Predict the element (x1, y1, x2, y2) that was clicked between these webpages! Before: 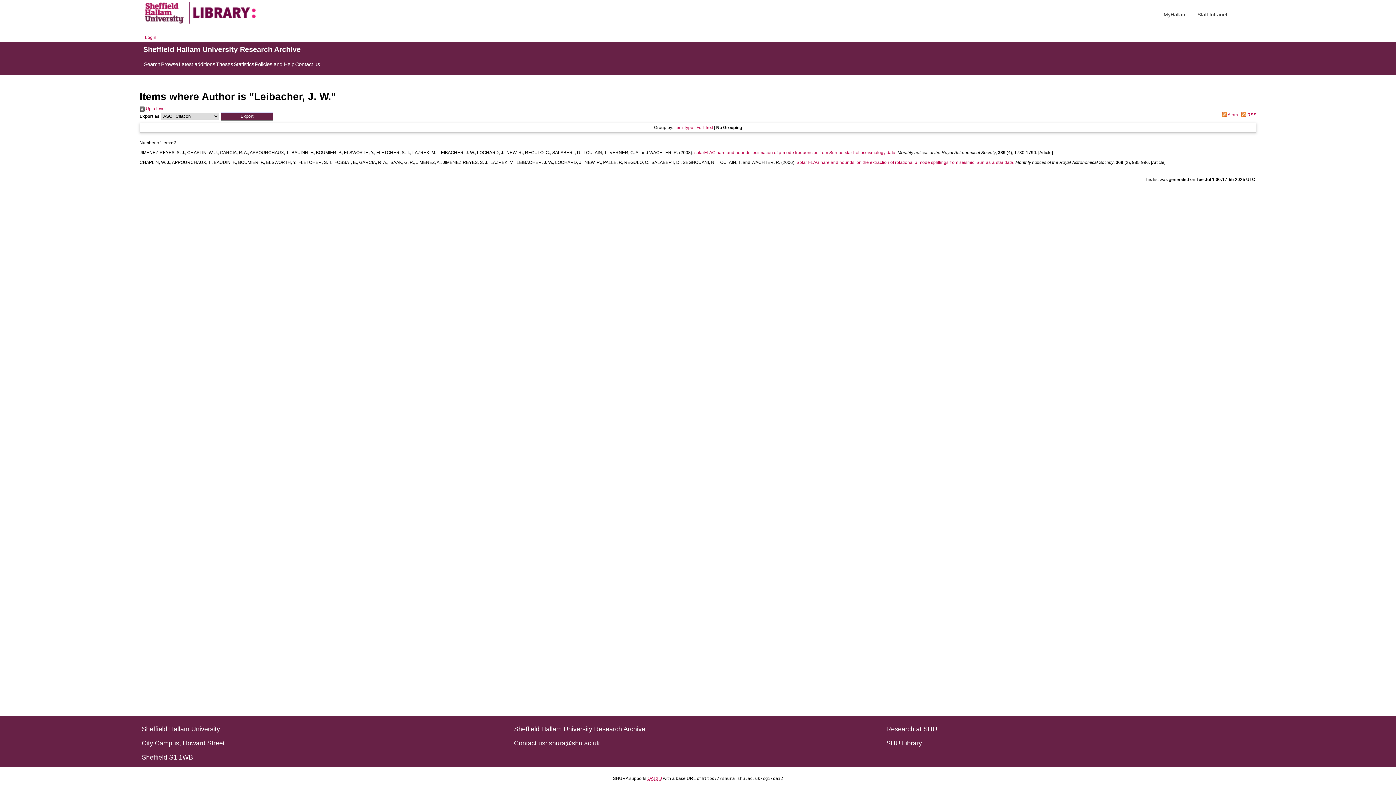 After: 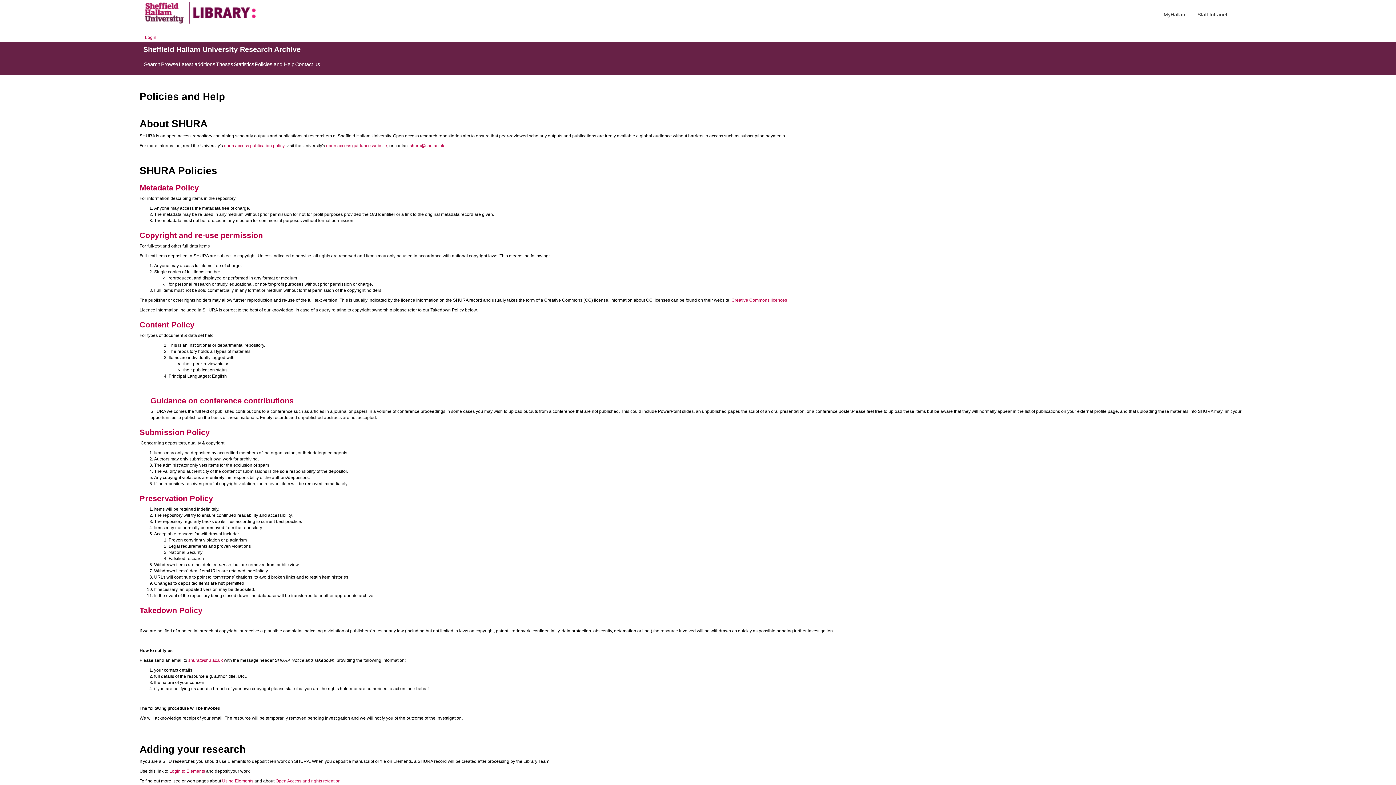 Action: bbox: (254, 60, 294, 68) label: Policies and Help